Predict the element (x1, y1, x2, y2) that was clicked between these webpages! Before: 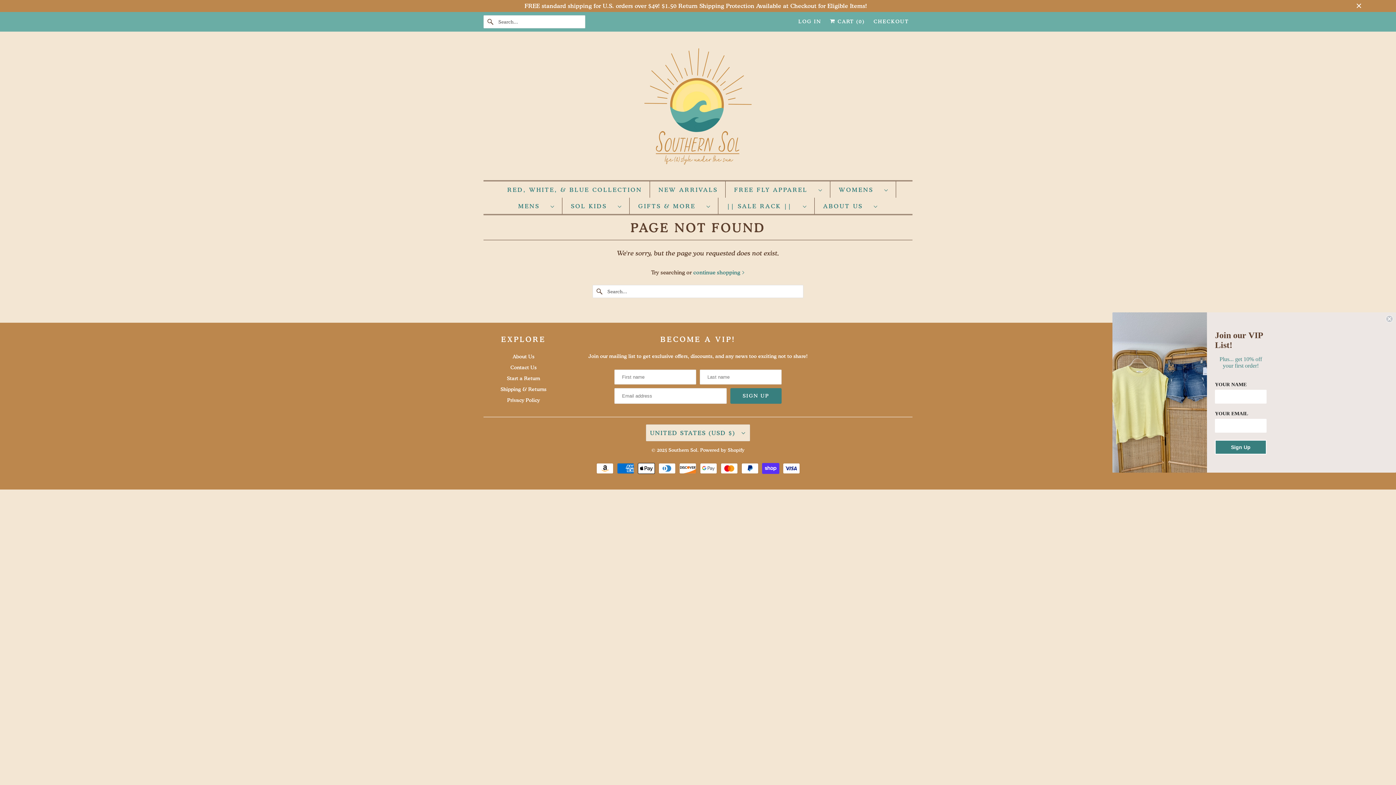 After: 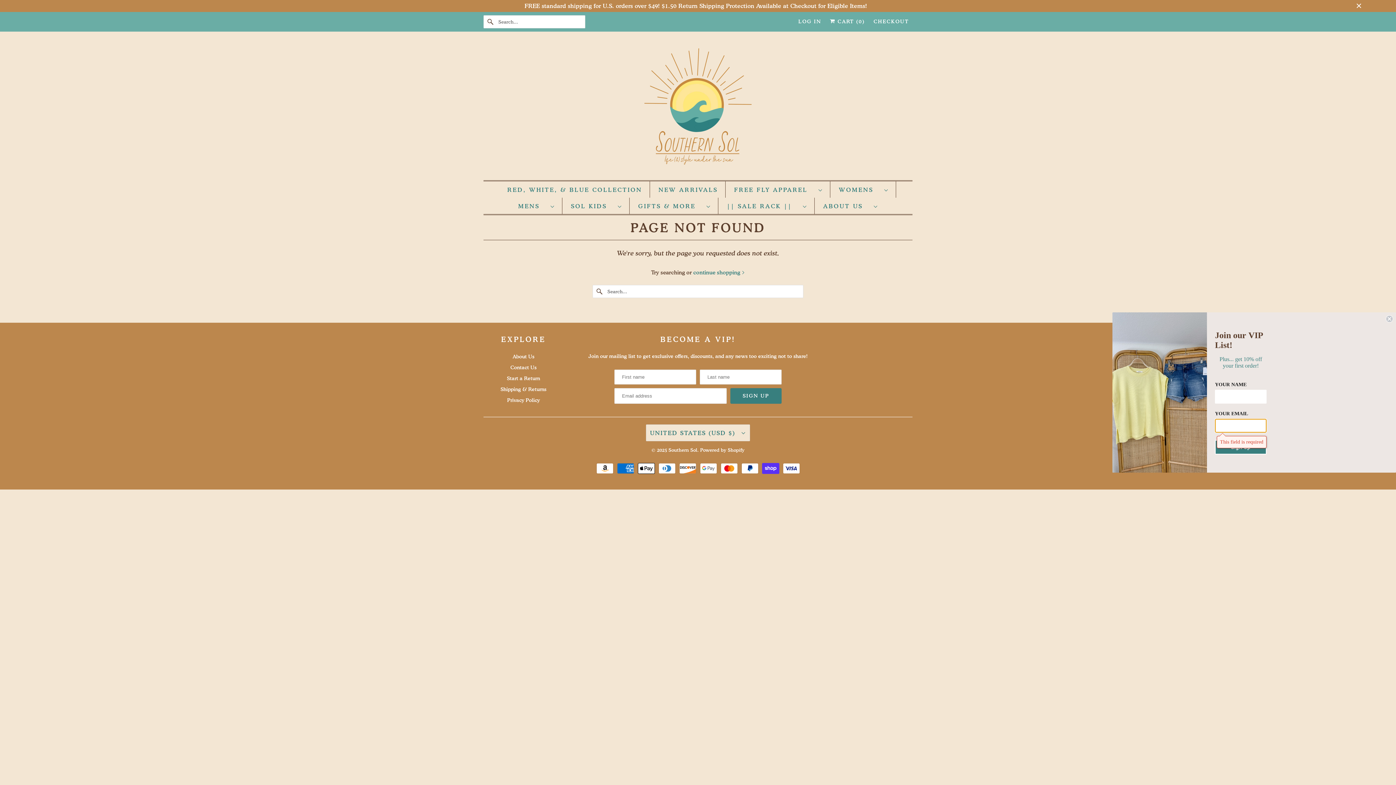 Action: bbox: (1298, 440, 1350, 454) label: Sign Up